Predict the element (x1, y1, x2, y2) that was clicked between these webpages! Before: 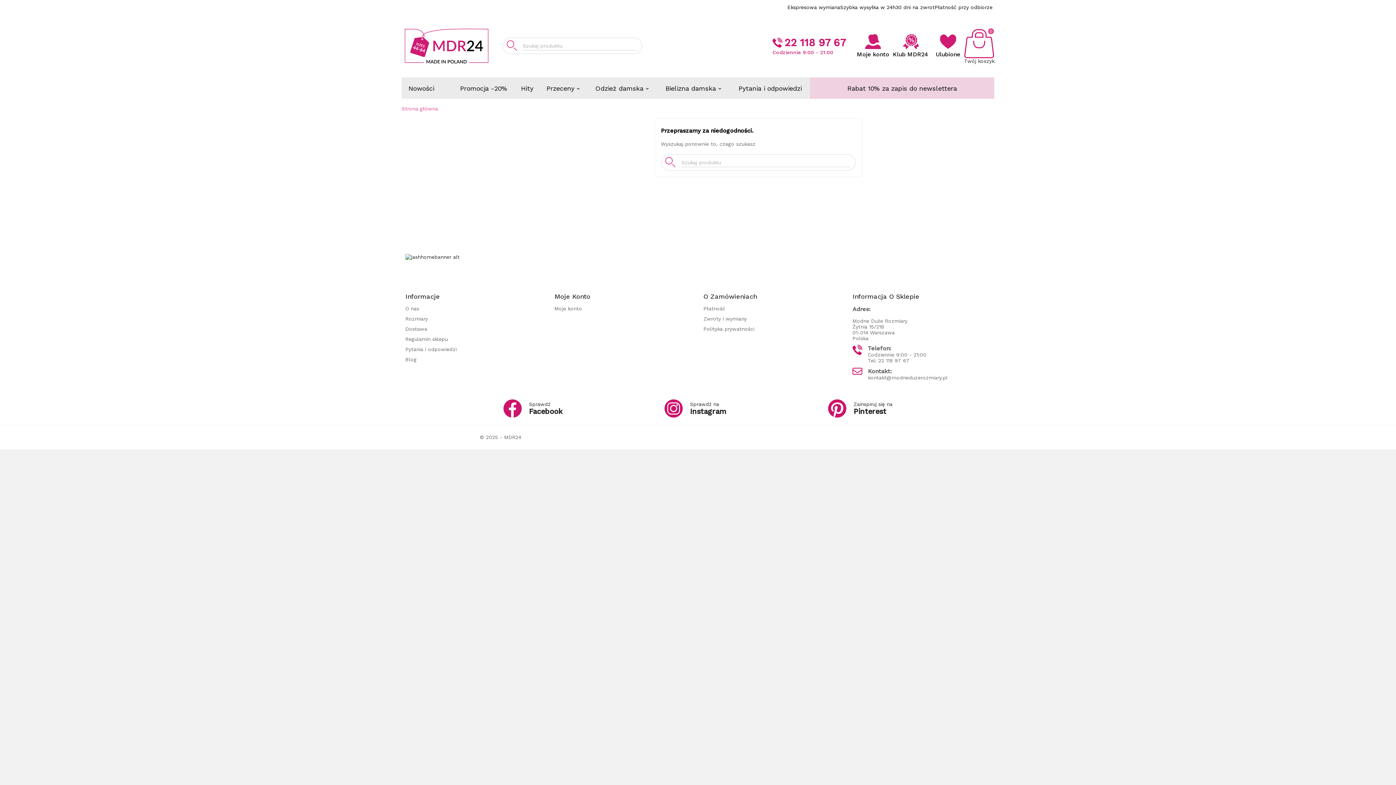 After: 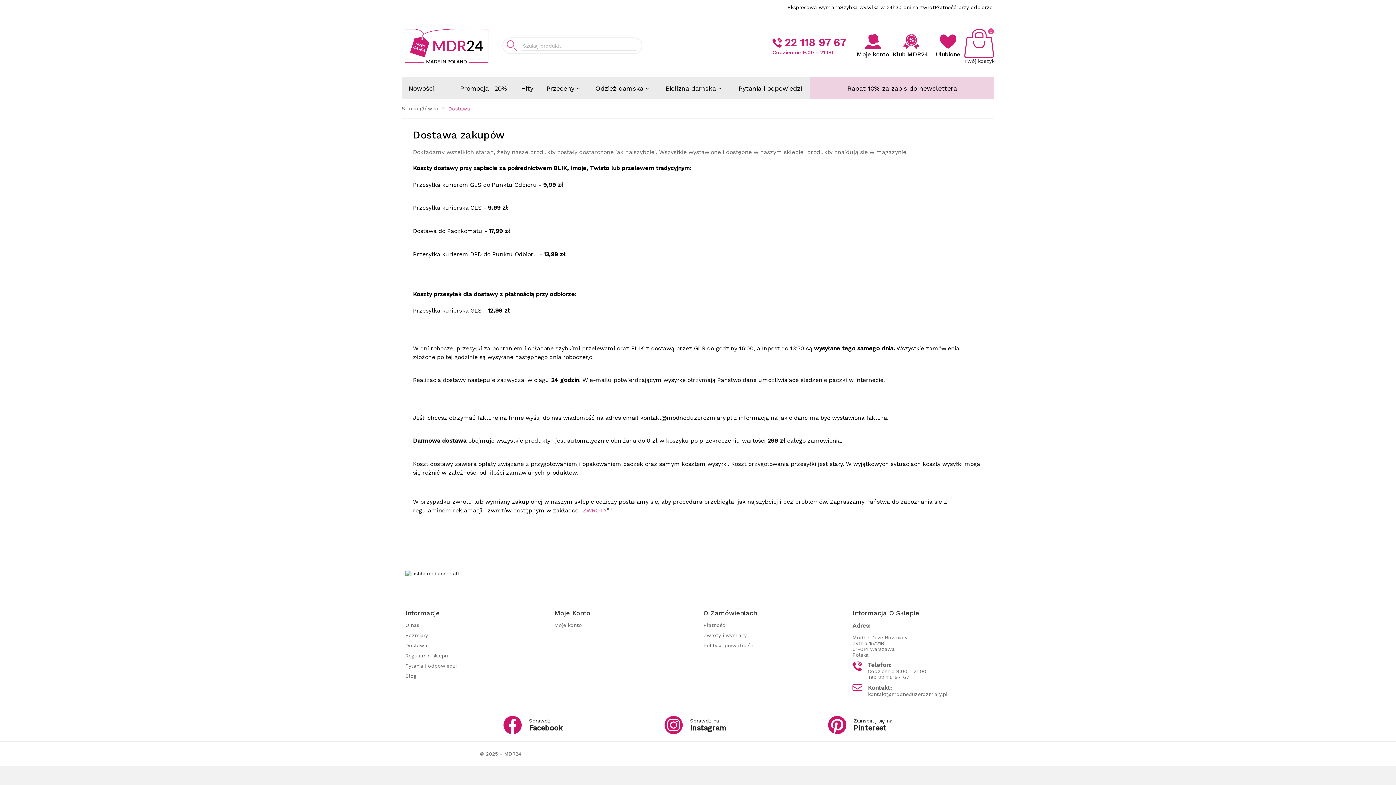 Action: label: Dostawa bbox: (405, 326, 427, 332)